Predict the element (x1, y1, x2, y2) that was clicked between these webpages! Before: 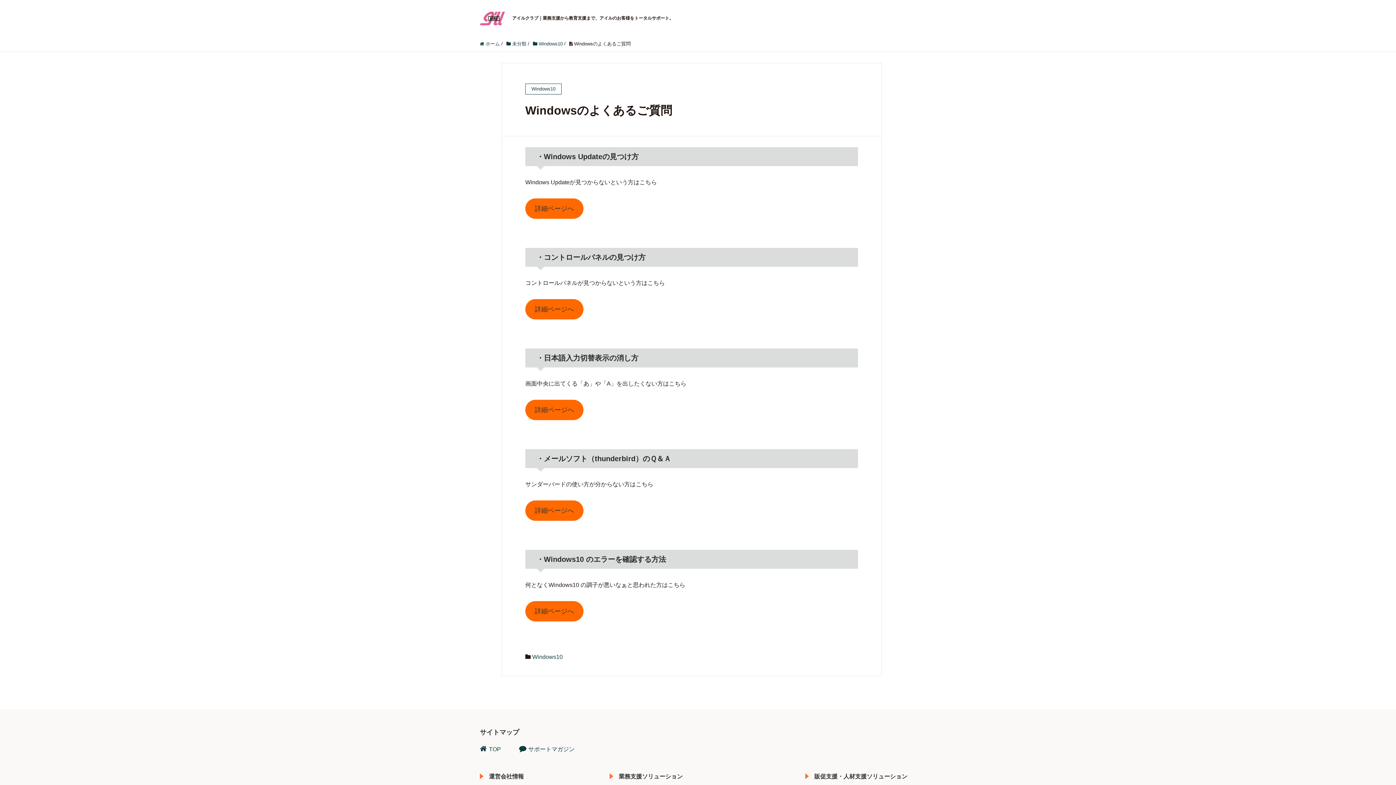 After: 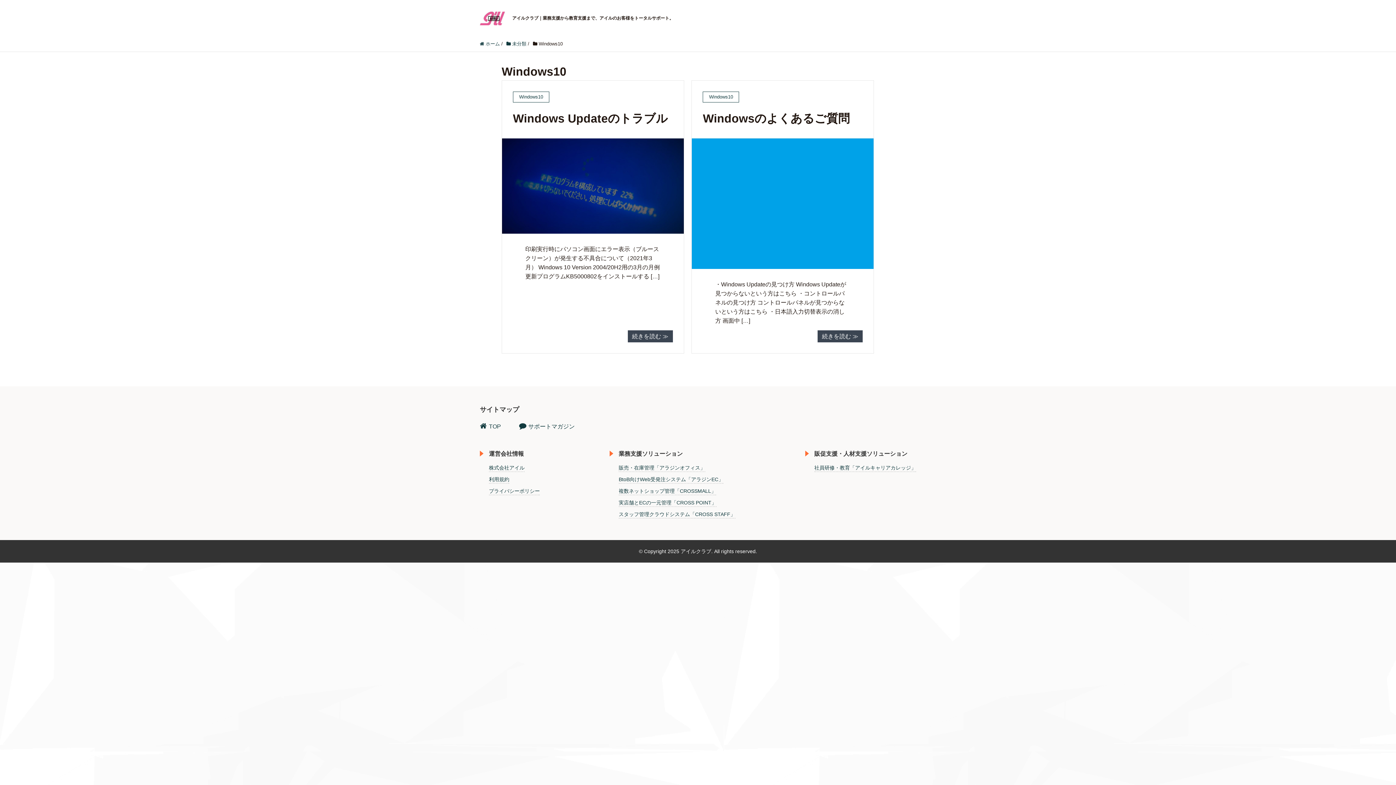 Action: bbox: (532, 654, 562, 660) label: Windows10